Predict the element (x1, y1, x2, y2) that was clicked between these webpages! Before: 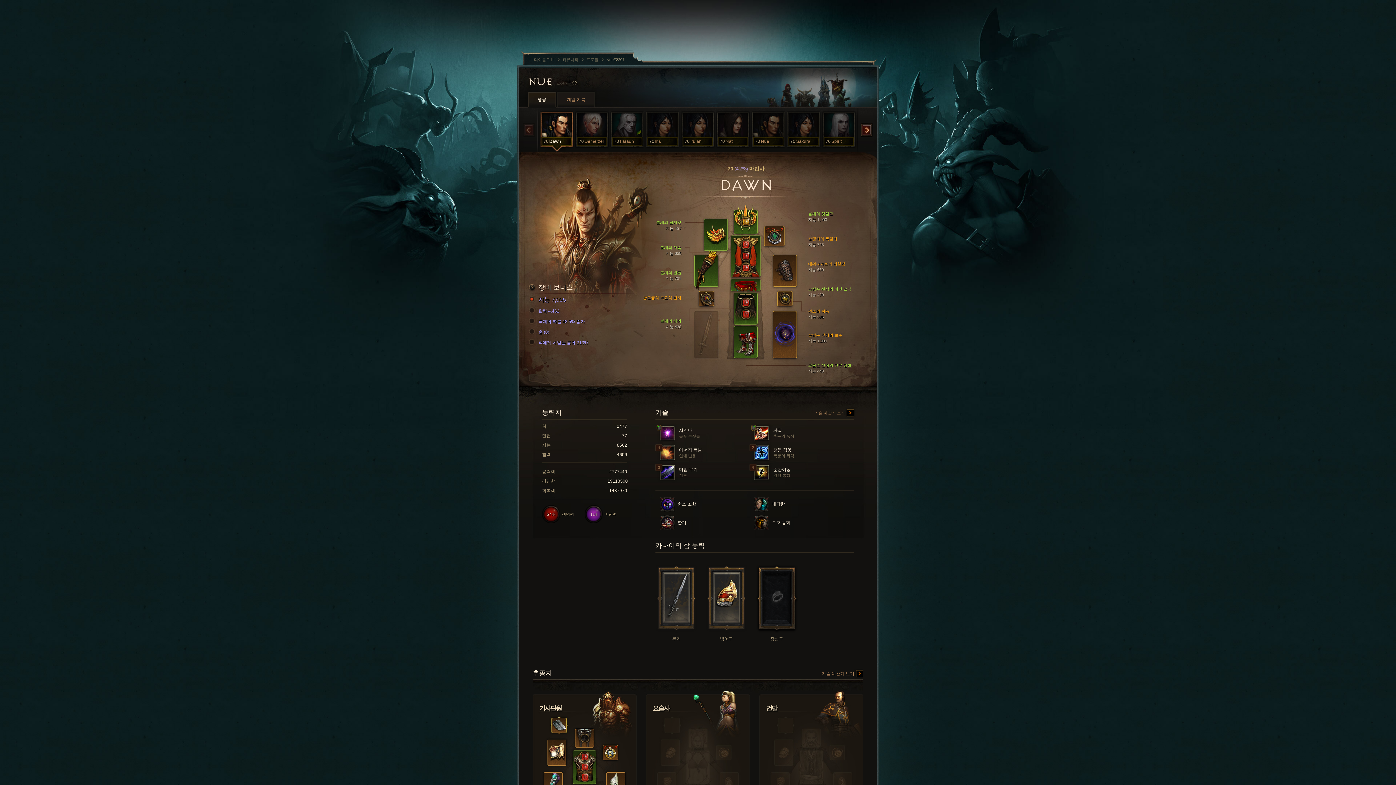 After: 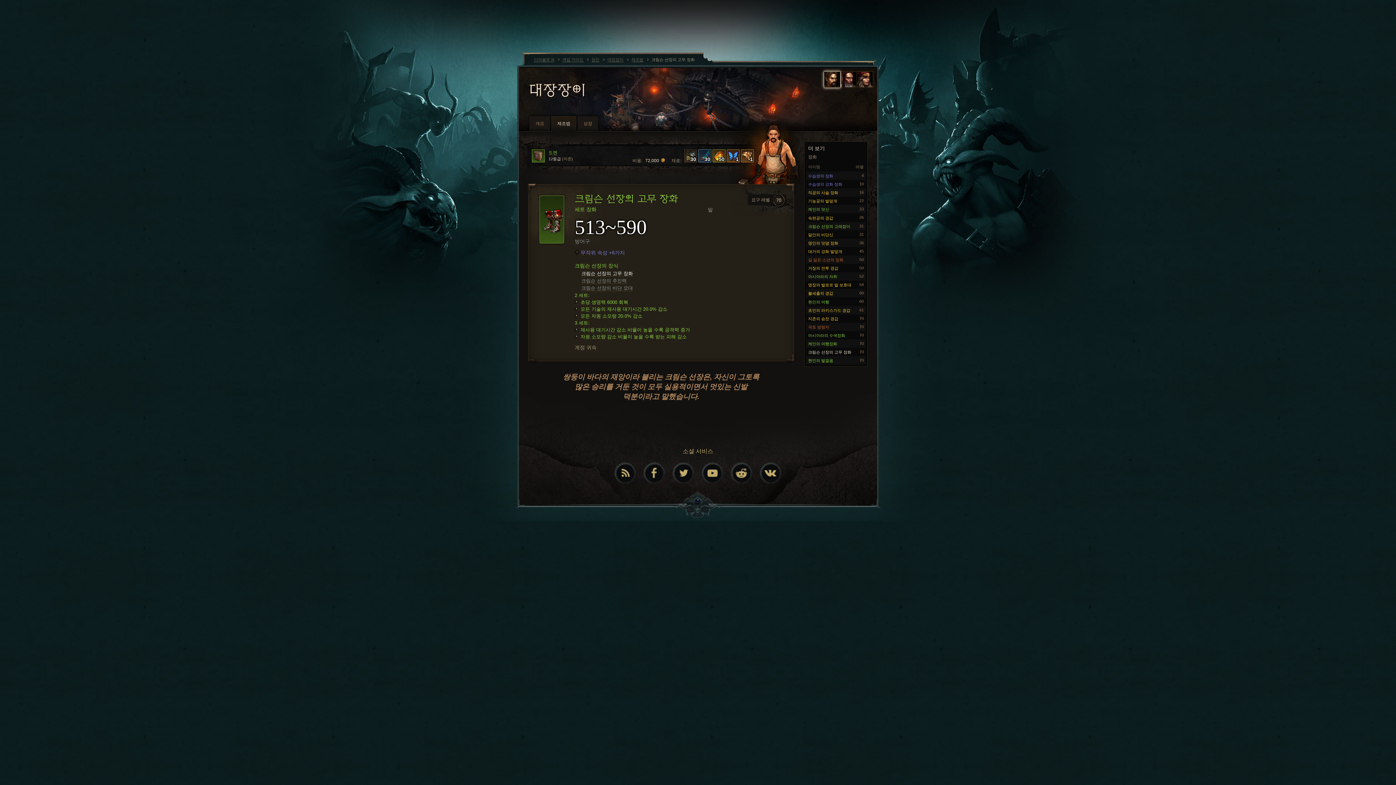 Action: bbox: (734, 326, 757, 357)